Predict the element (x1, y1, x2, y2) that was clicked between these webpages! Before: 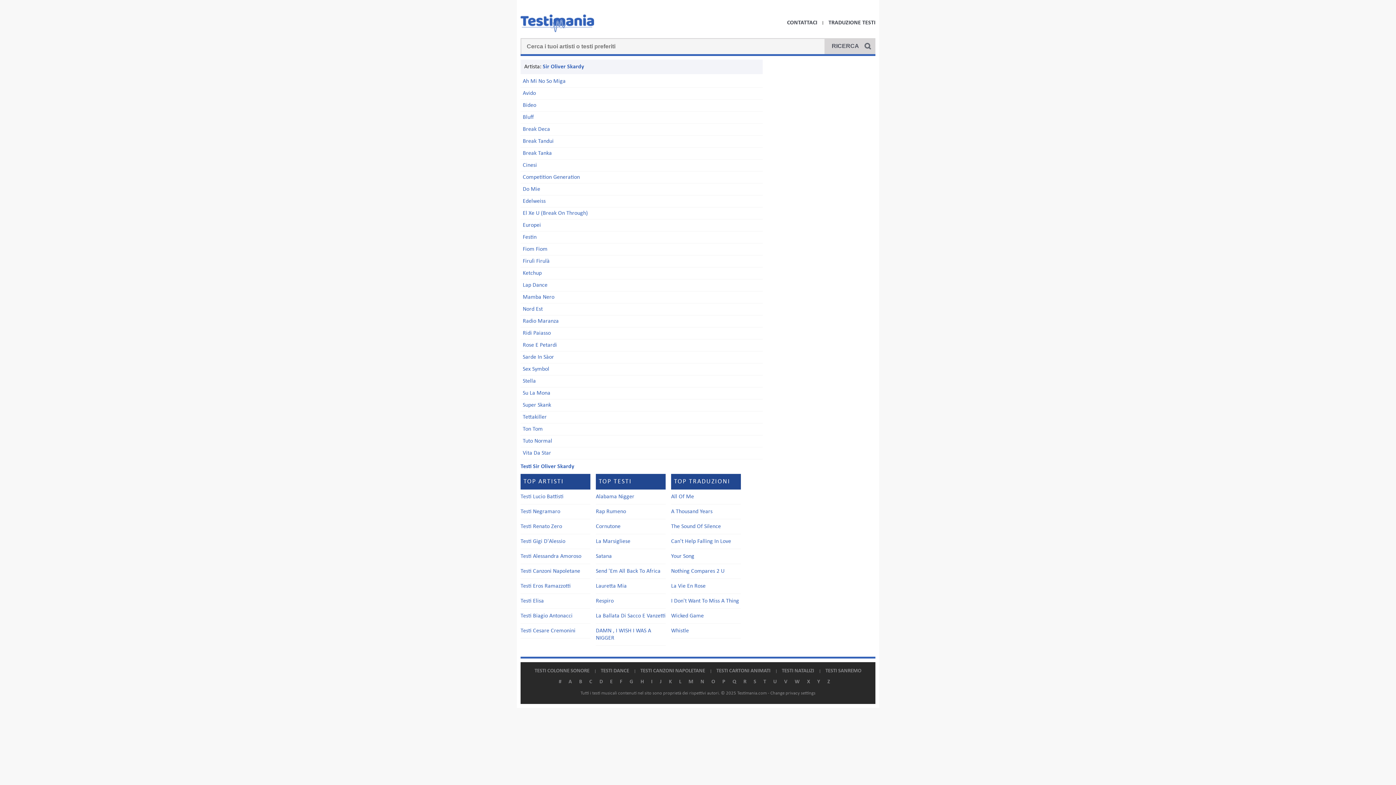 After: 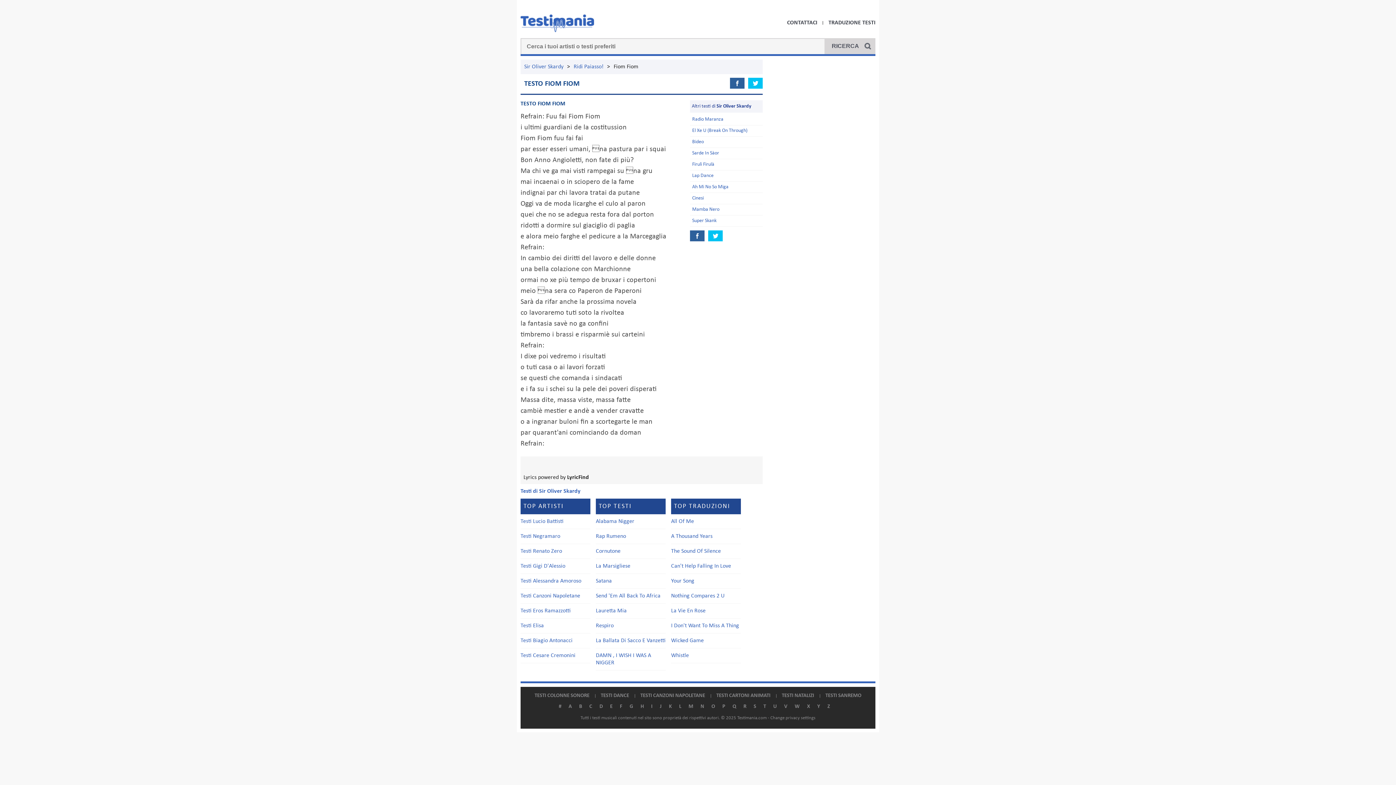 Action: label: Fiom Fiom bbox: (522, 246, 547, 252)